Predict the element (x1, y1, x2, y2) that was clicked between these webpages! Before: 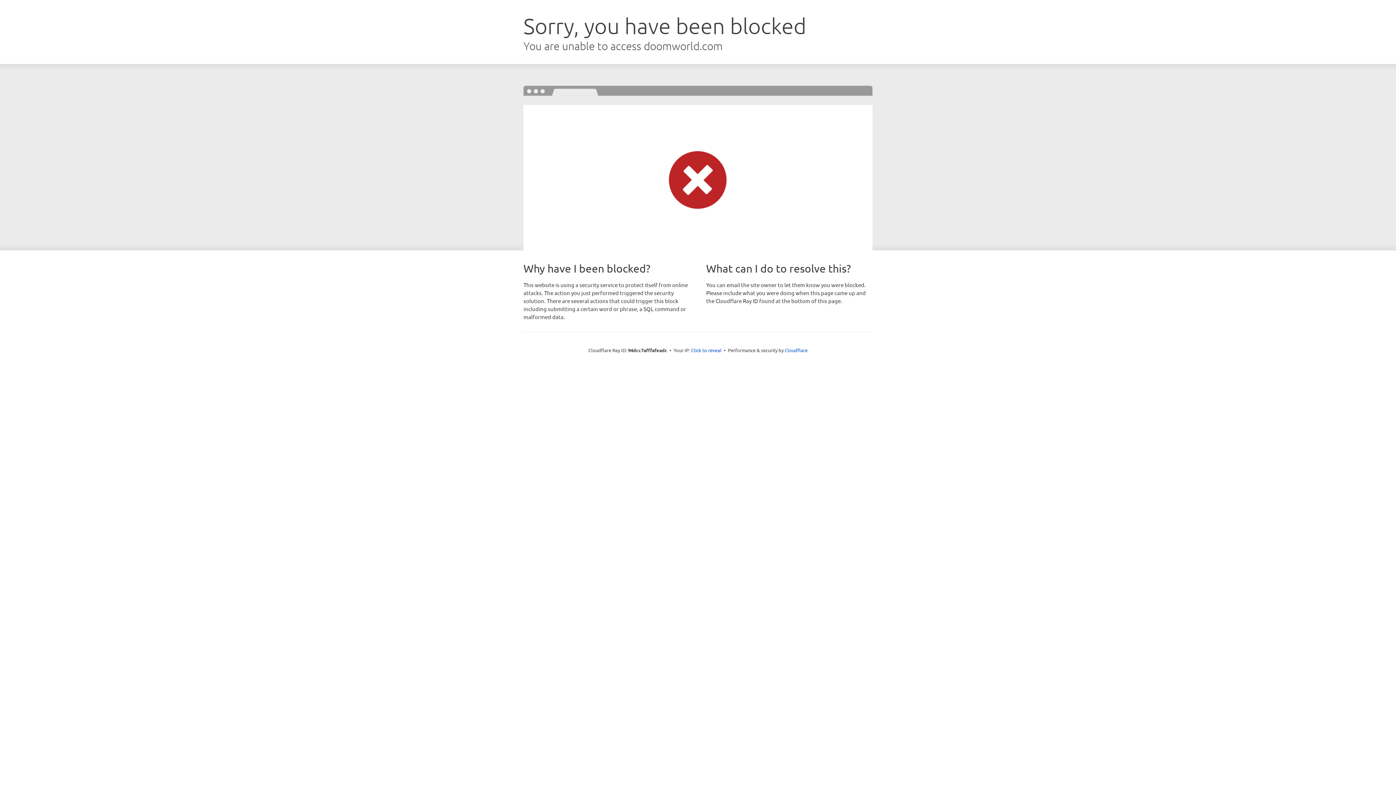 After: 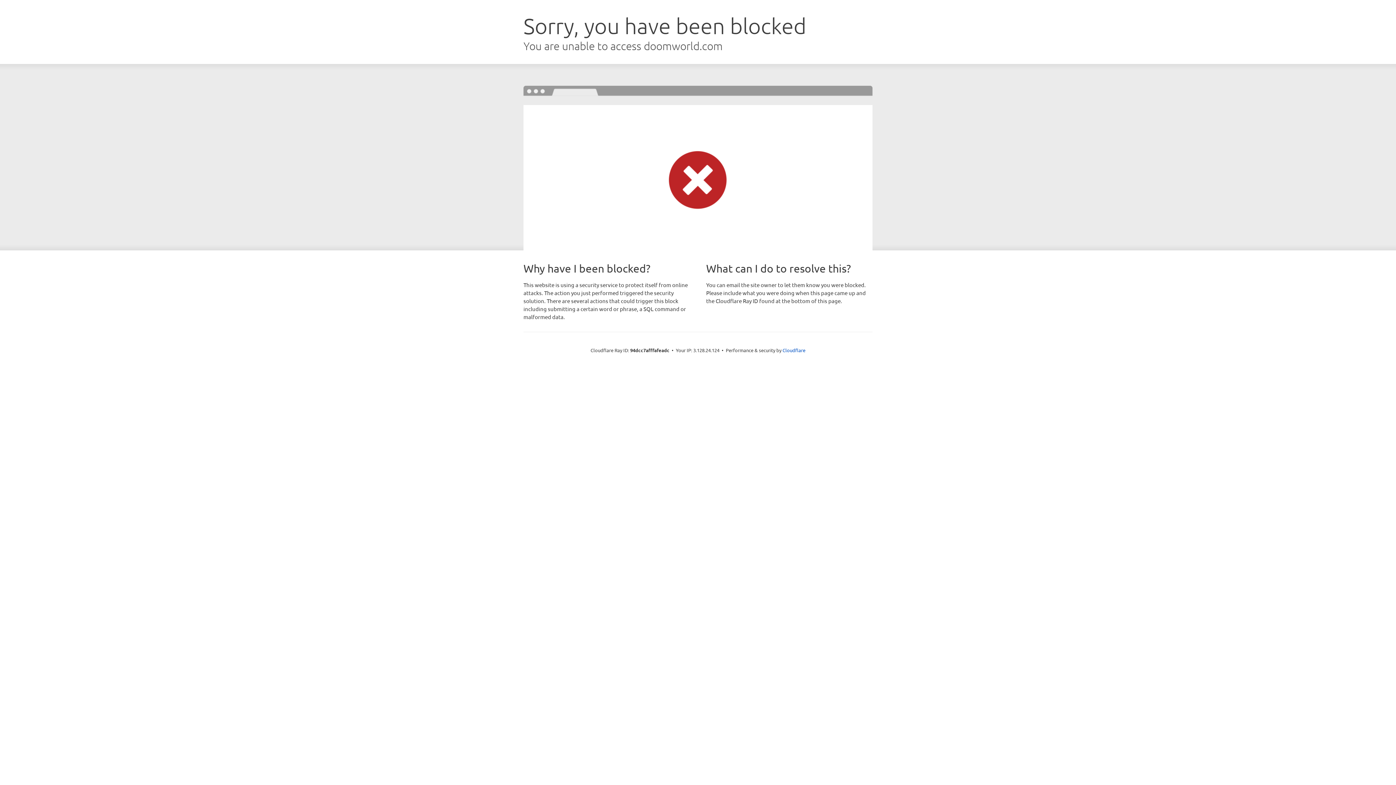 Action: label: Click to reveal bbox: (691, 346, 721, 353)